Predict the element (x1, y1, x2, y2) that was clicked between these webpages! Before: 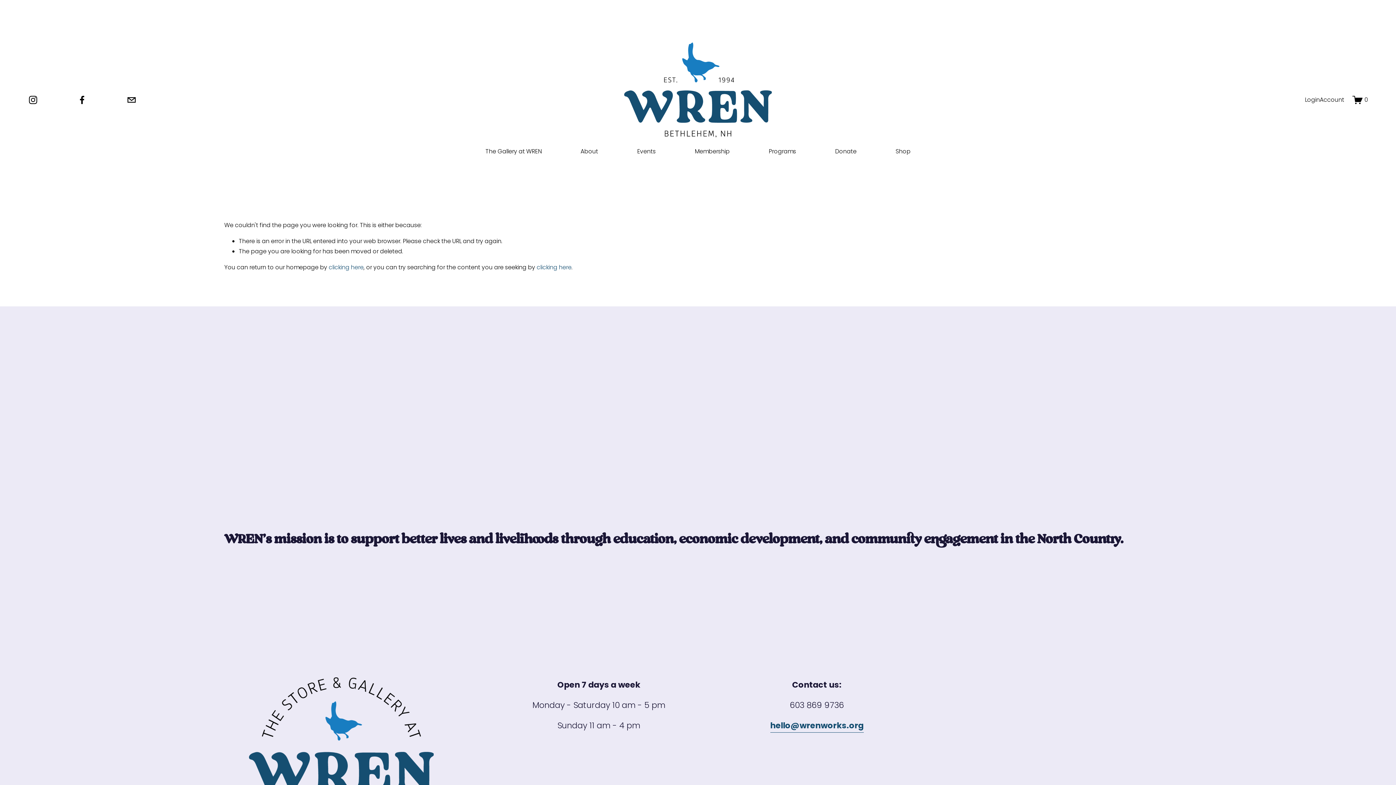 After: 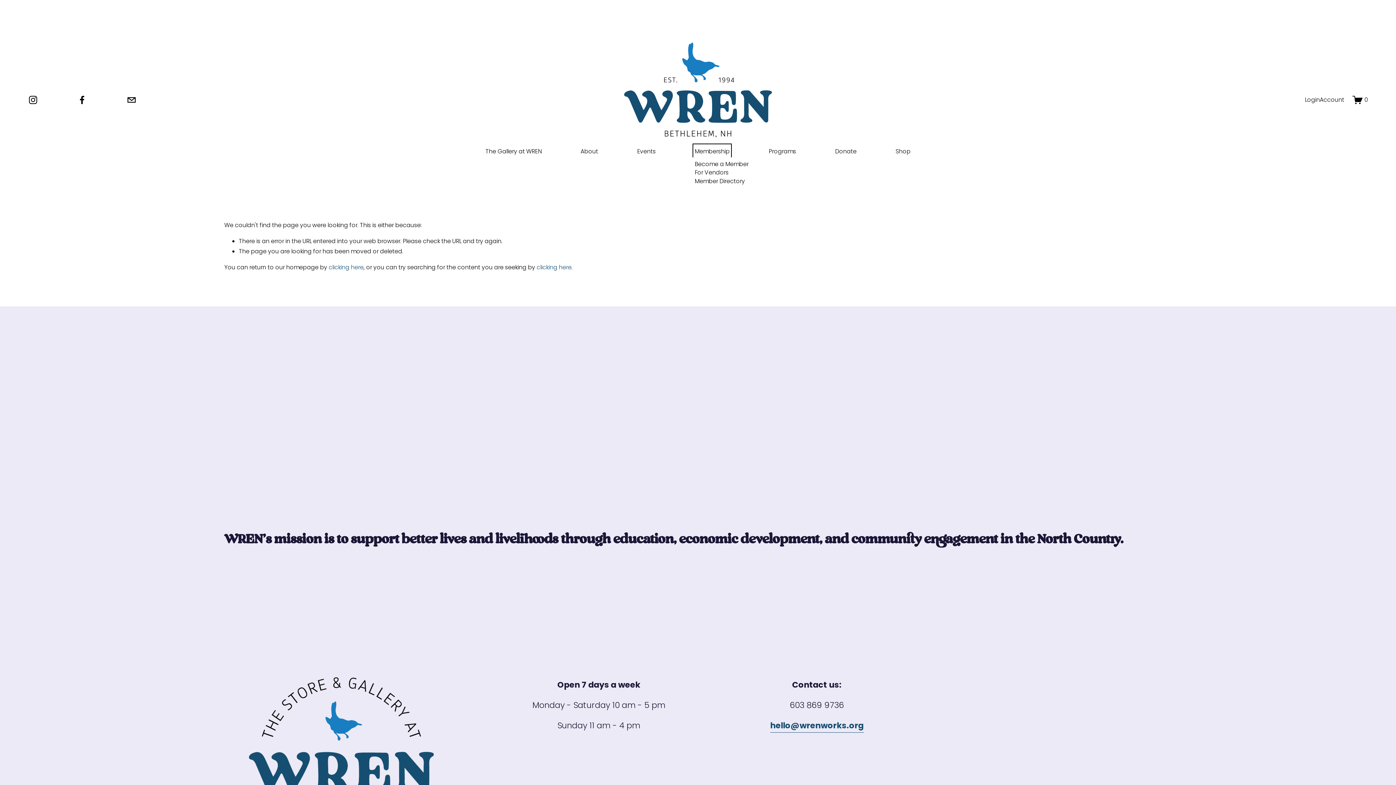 Action: label: folder dropdown bbox: (694, 145, 729, 157)